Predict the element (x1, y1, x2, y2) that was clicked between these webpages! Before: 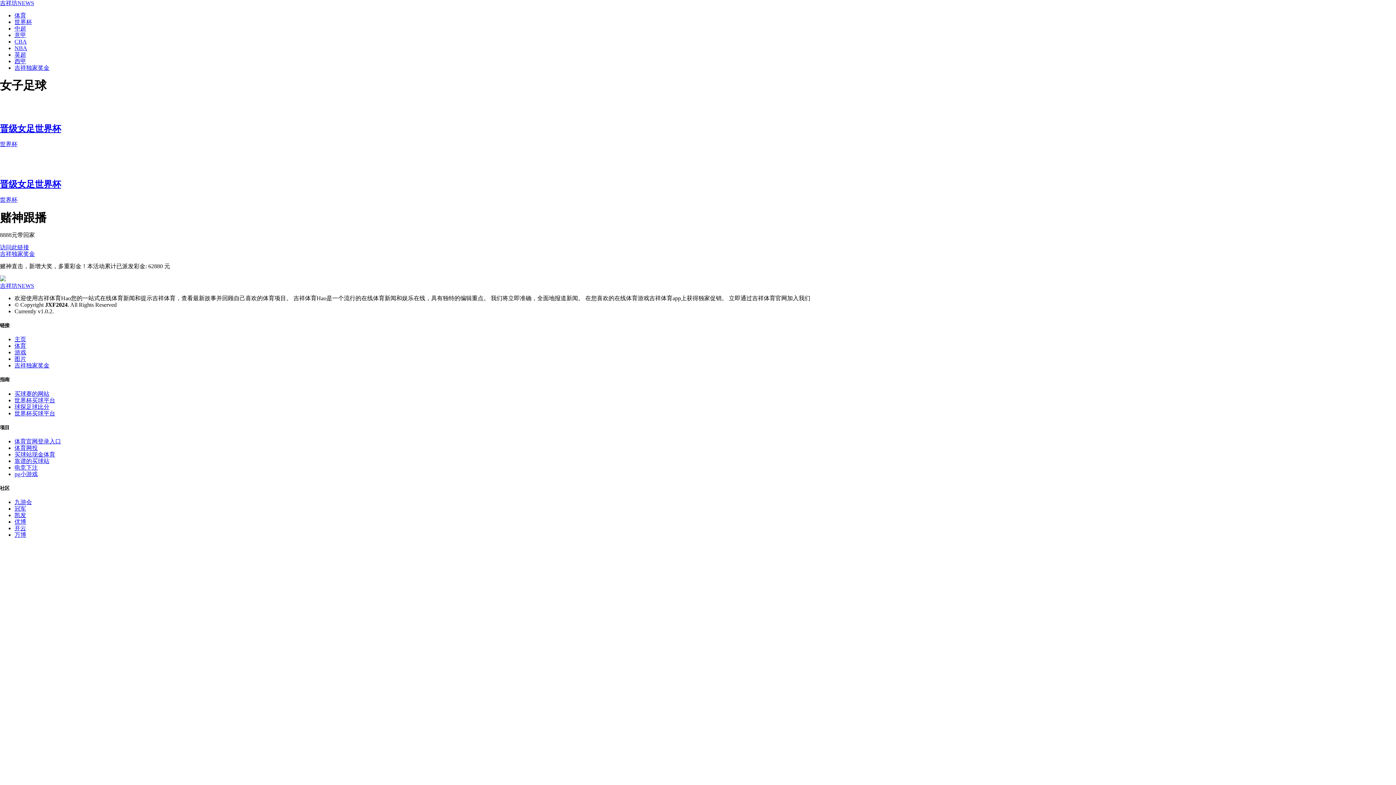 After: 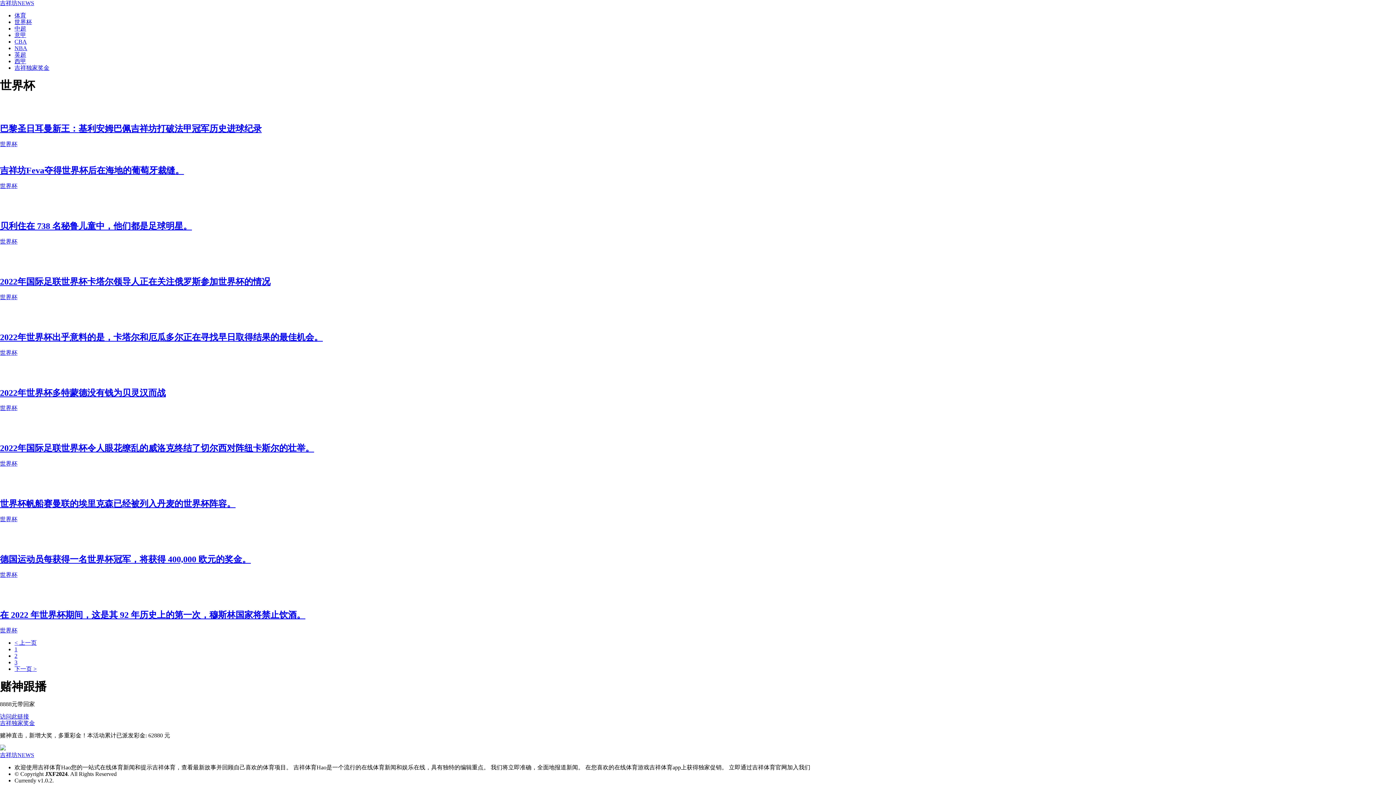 Action: bbox: (0, 196, 17, 202) label: 世界杯